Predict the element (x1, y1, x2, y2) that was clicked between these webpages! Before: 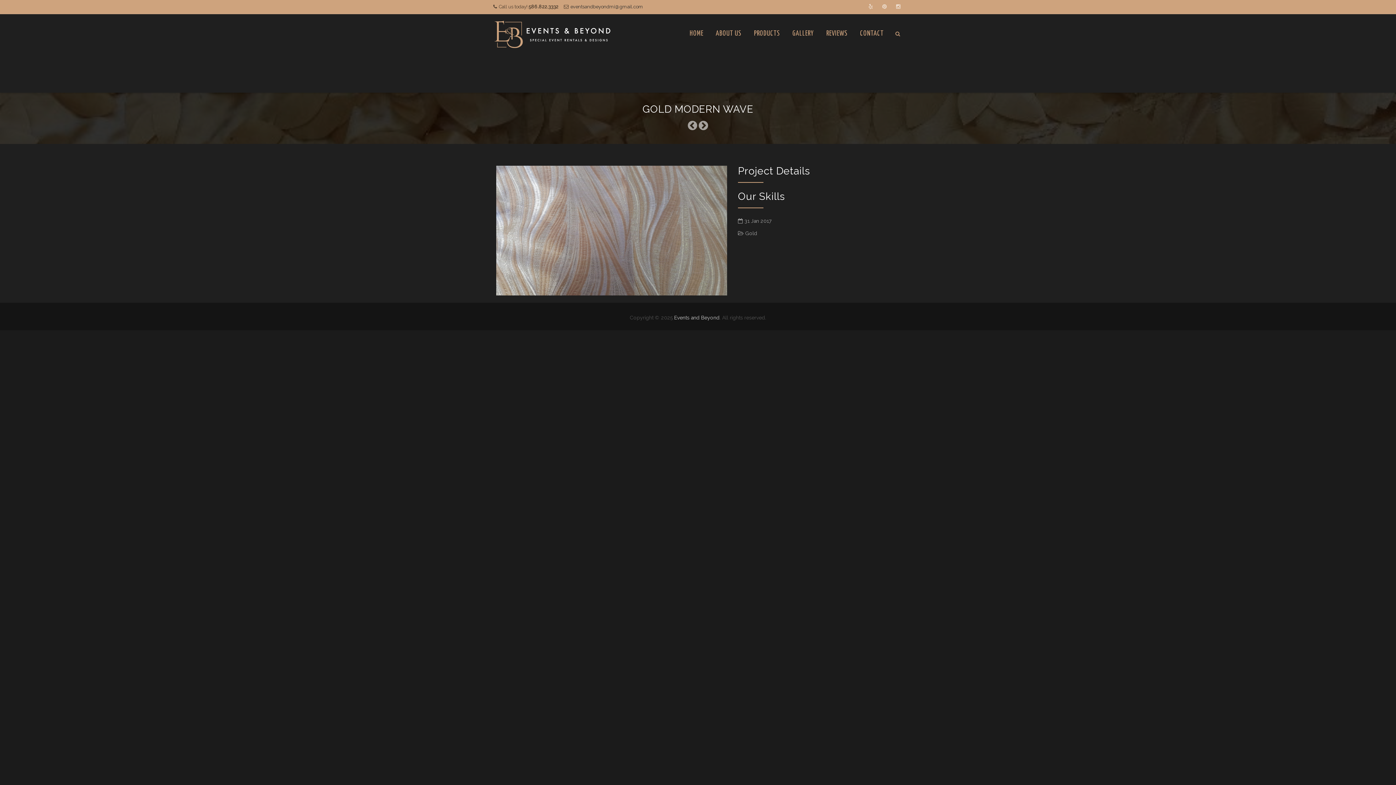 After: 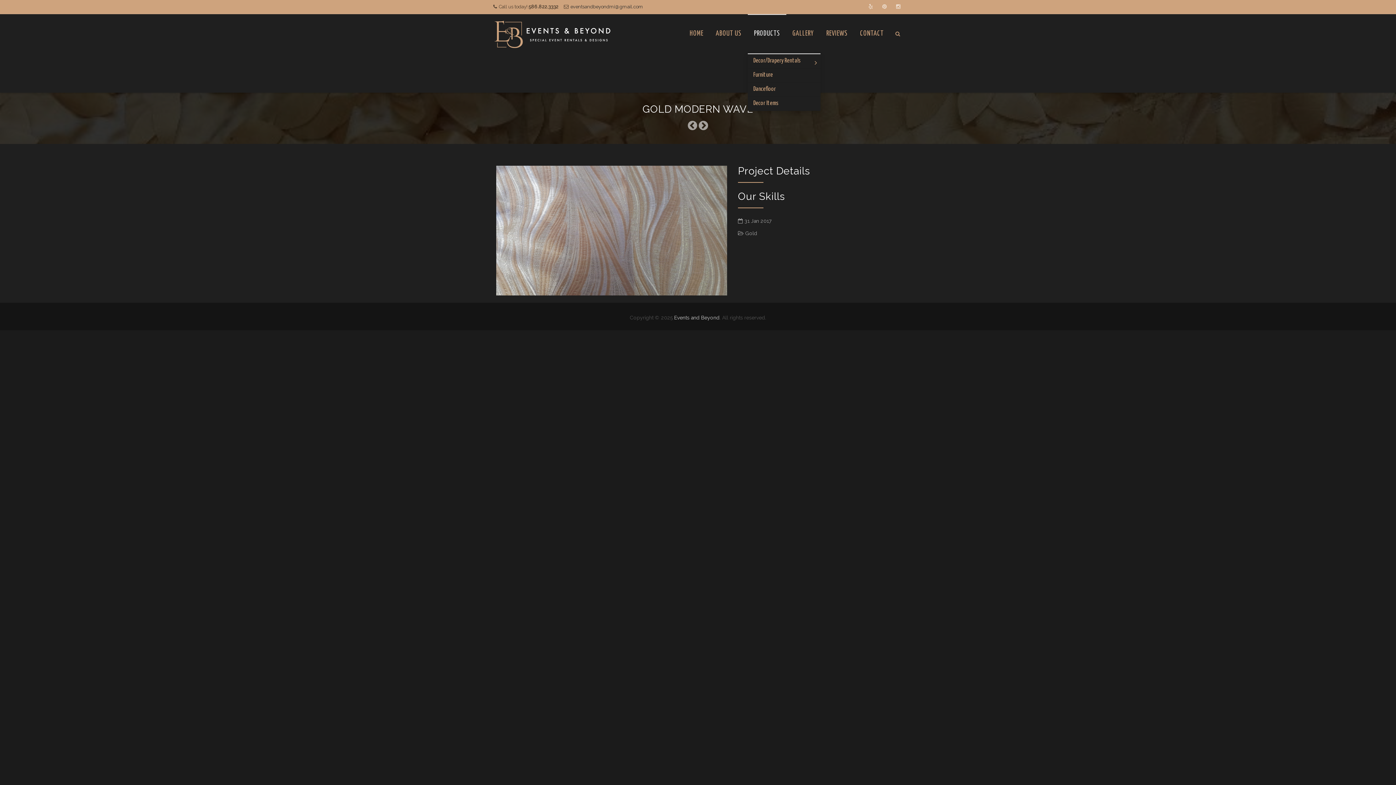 Action: bbox: (748, 14, 786, 53) label: PRODUCTS